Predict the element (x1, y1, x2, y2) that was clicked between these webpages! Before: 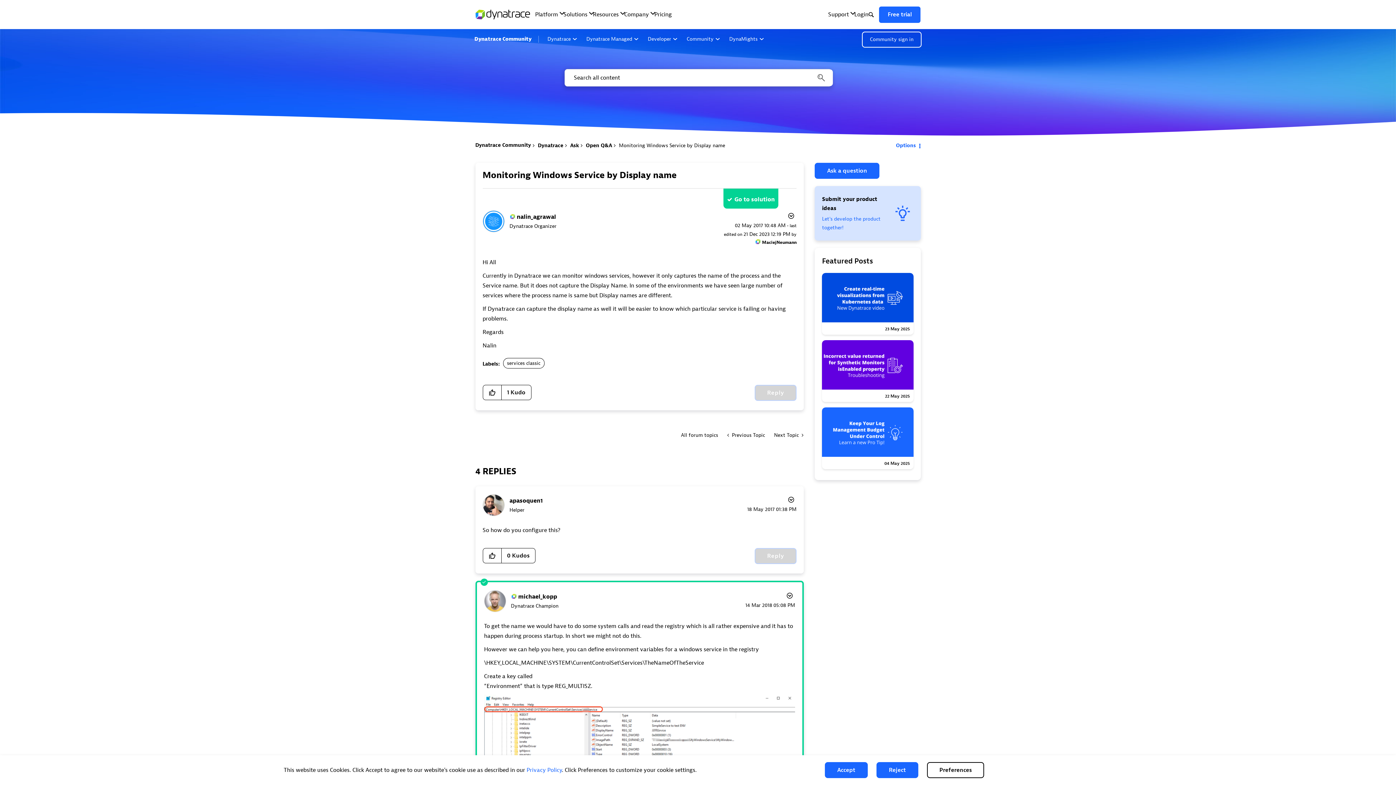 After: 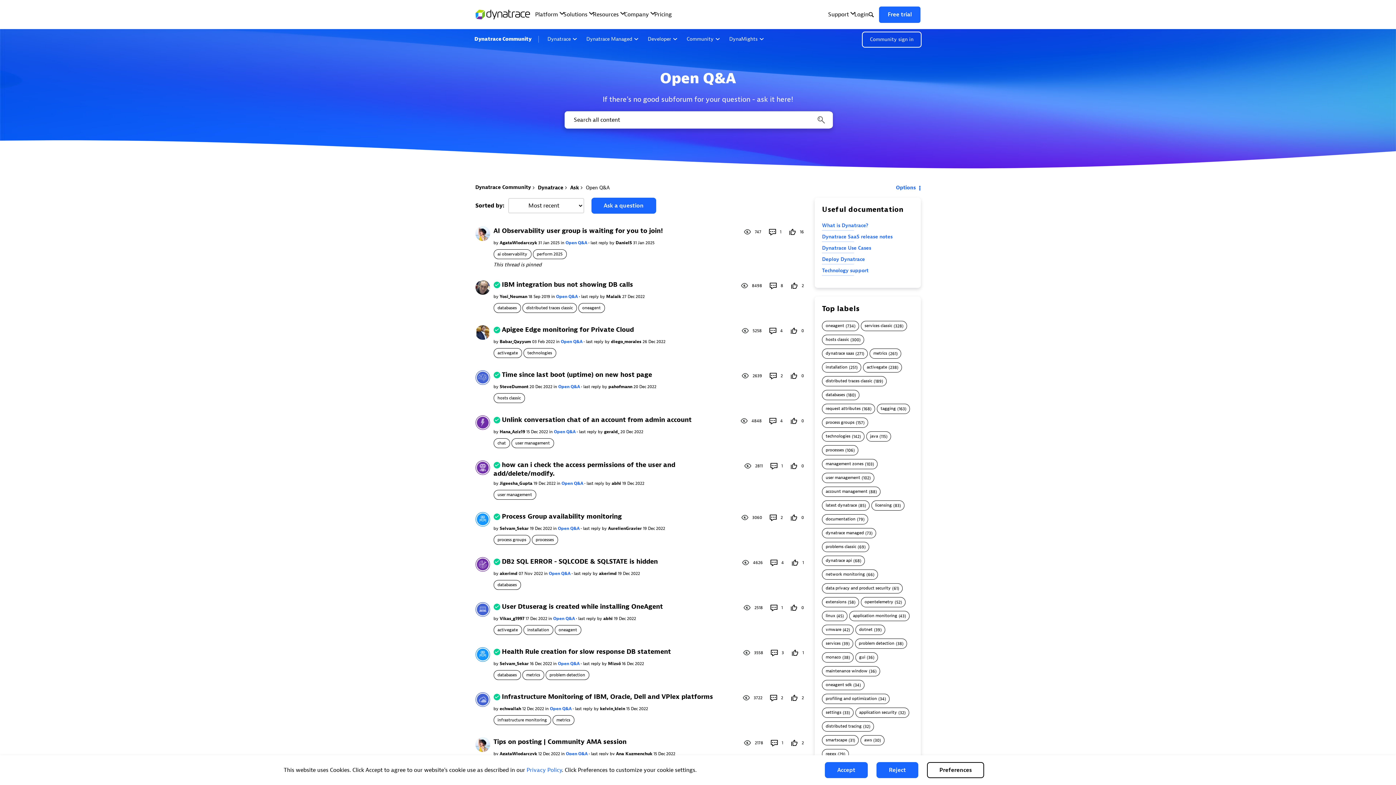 Action: bbox: (676, 428, 723, 442) label: All forum topics